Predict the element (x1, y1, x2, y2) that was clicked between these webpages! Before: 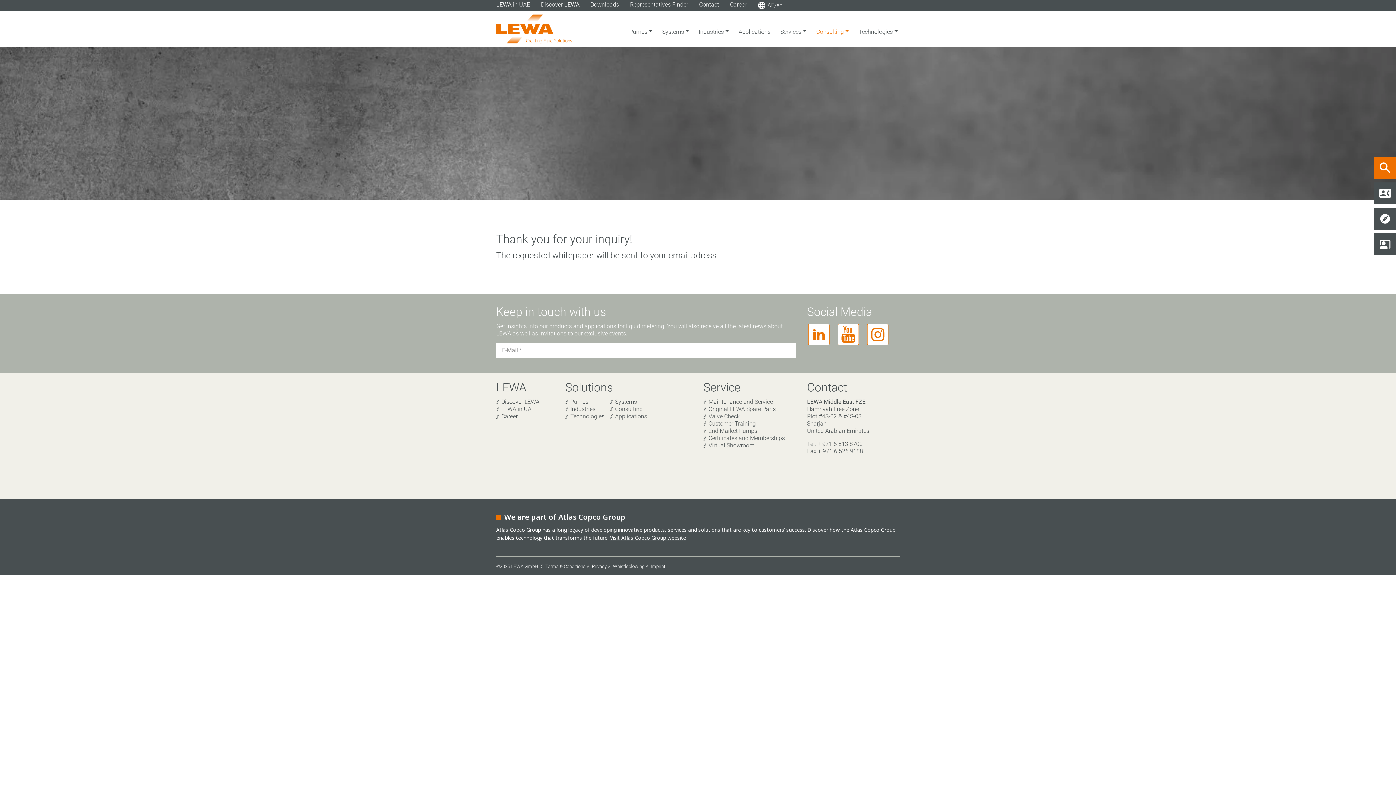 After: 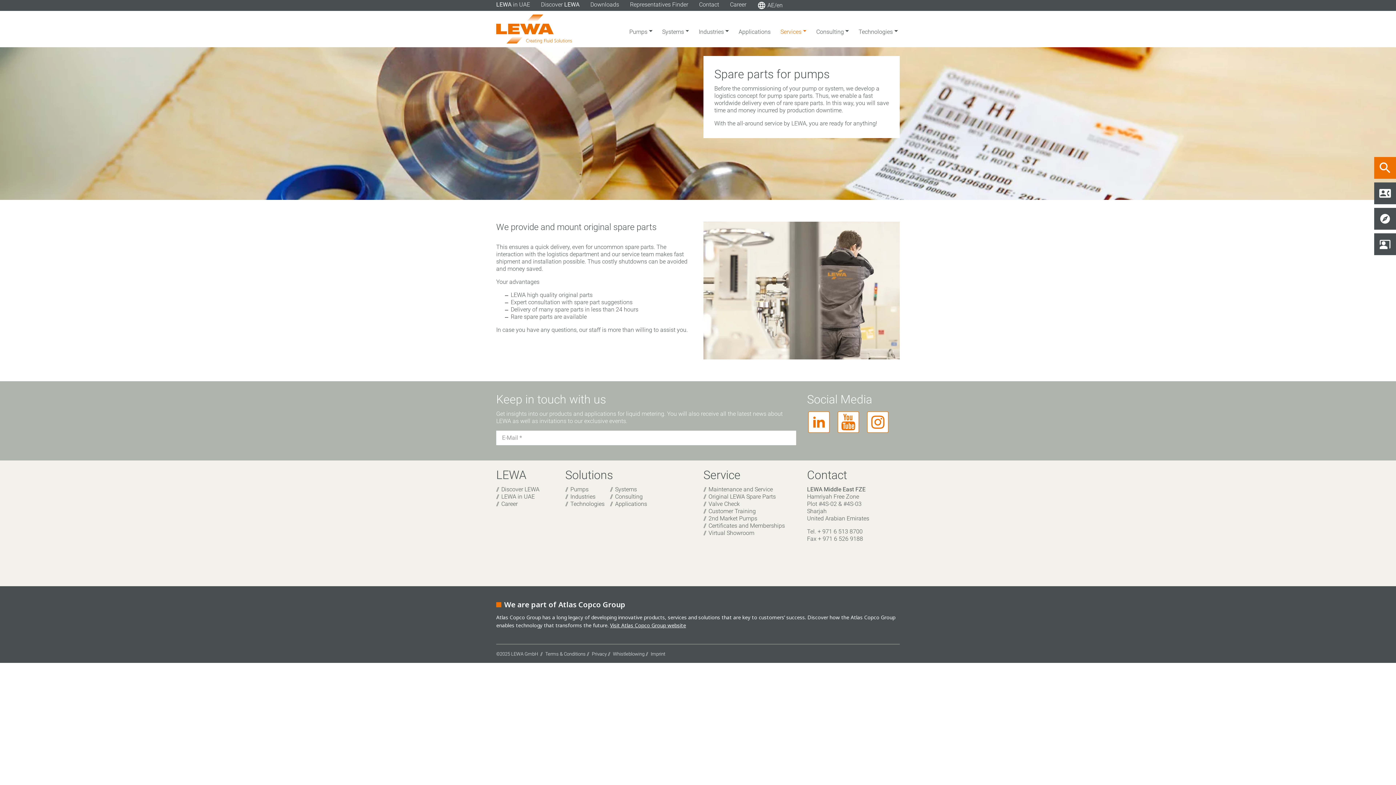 Action: label: Original LEWA Spare Parts bbox: (703, 405, 776, 413)